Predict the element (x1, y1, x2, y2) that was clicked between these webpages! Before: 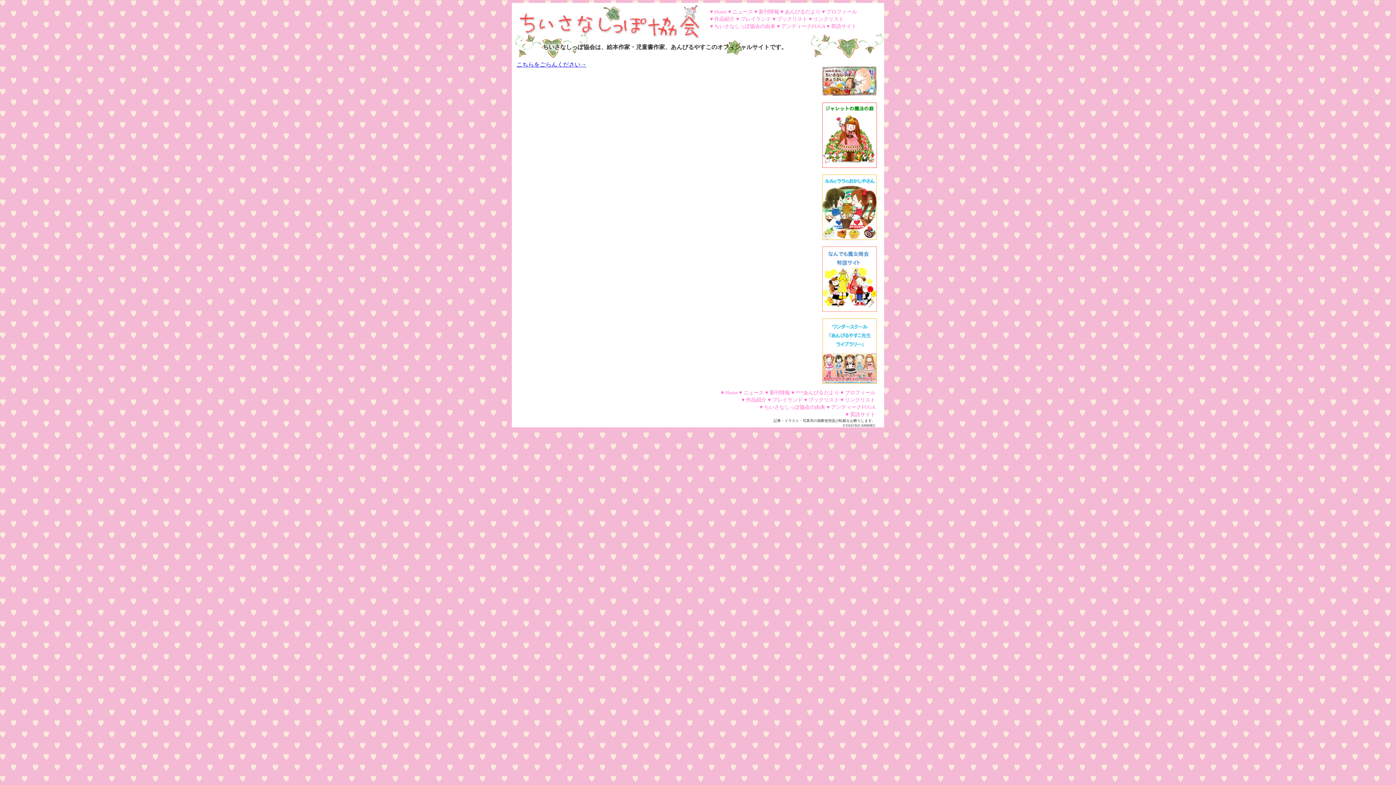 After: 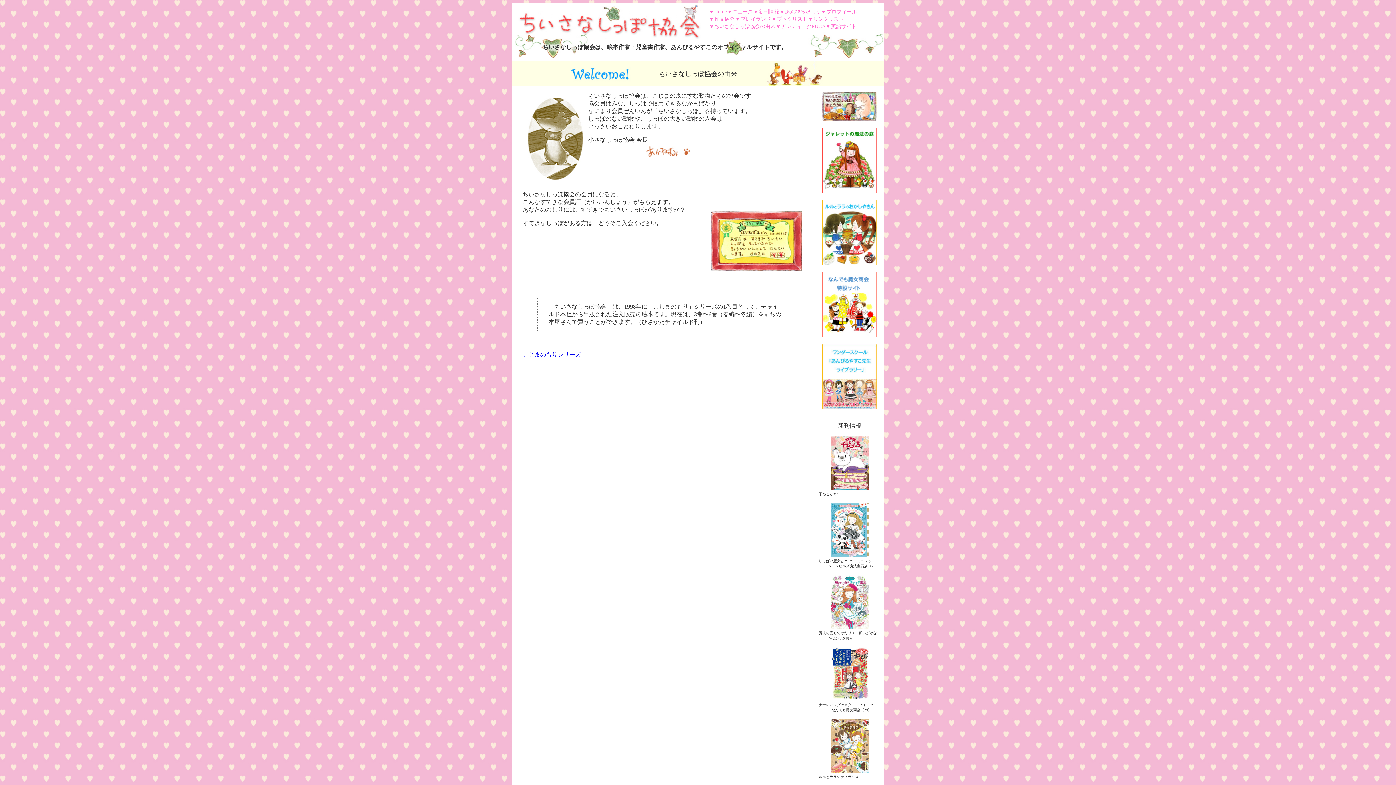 Action: label: ちいさなしっぽ協会の由来 bbox: (764, 404, 825, 410)